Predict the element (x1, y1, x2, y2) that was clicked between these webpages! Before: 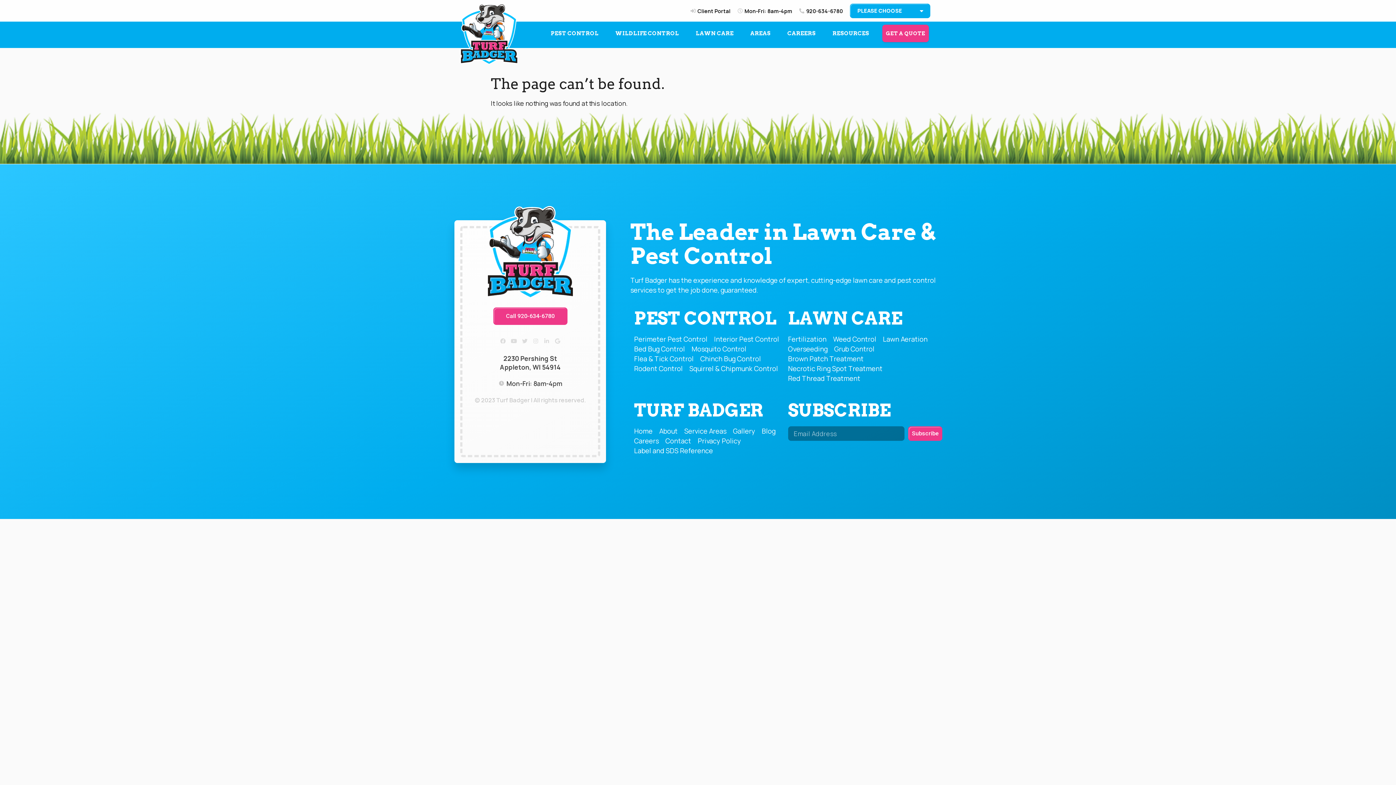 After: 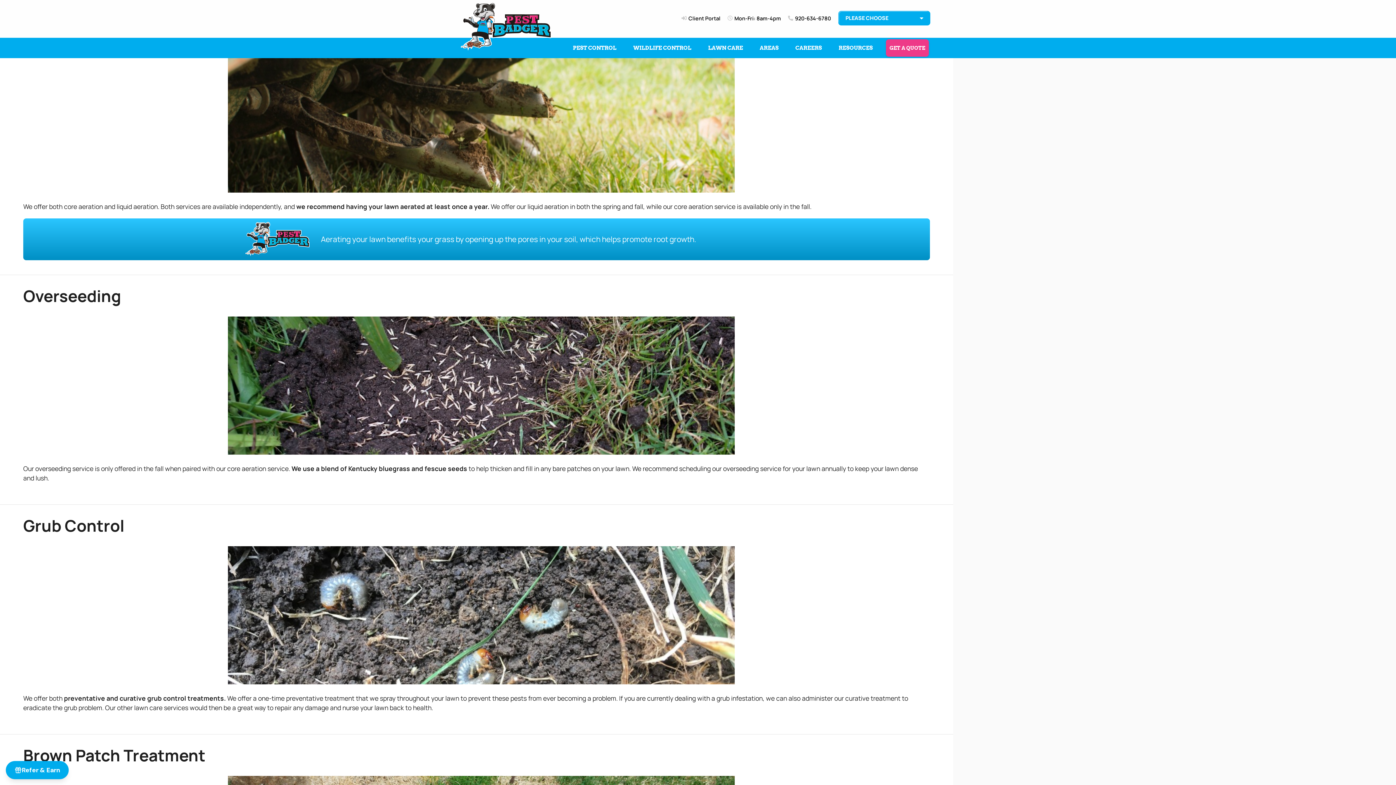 Action: label: Lawn Aeration bbox: (883, 334, 927, 344)